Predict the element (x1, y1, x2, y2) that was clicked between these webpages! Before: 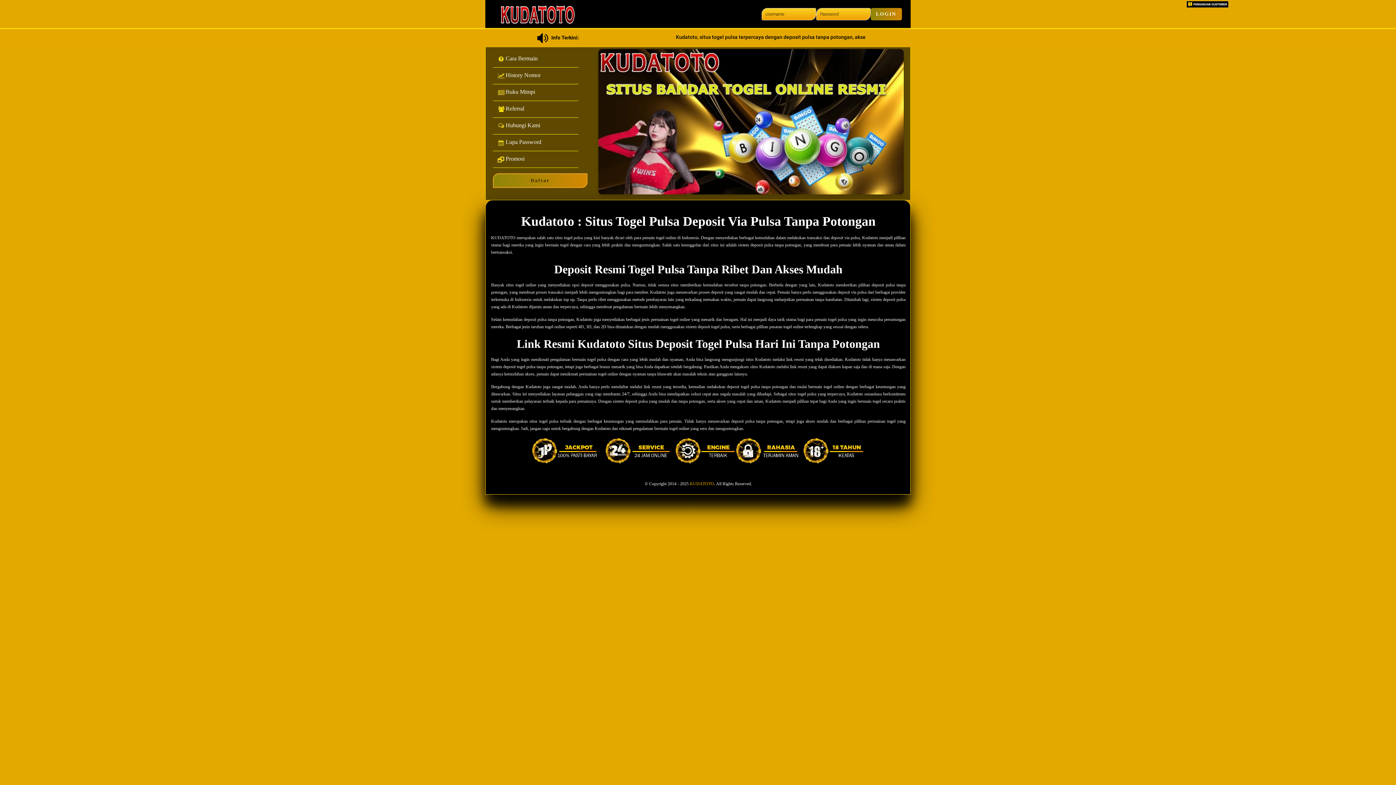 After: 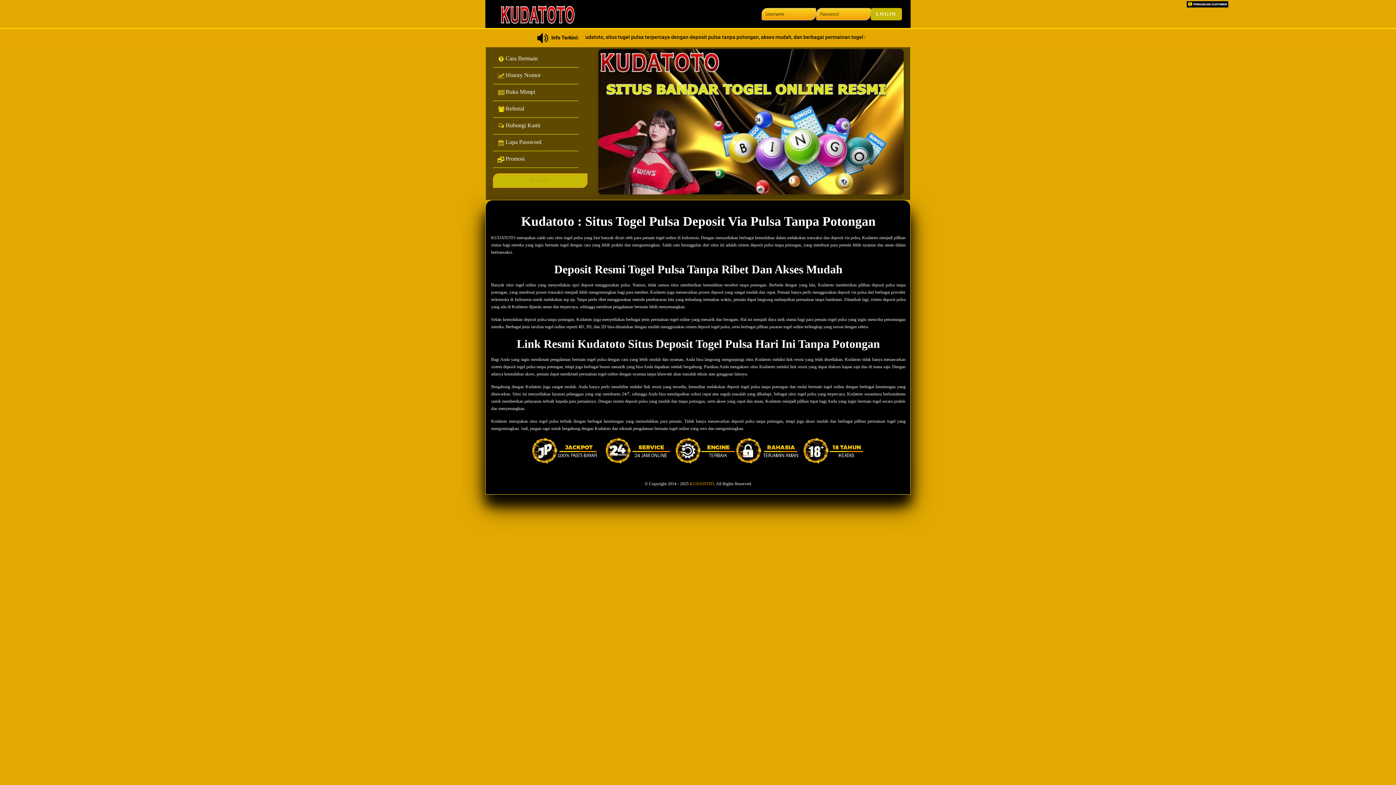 Action: label: Buku Mimpi bbox: (493, 84, 578, 101)